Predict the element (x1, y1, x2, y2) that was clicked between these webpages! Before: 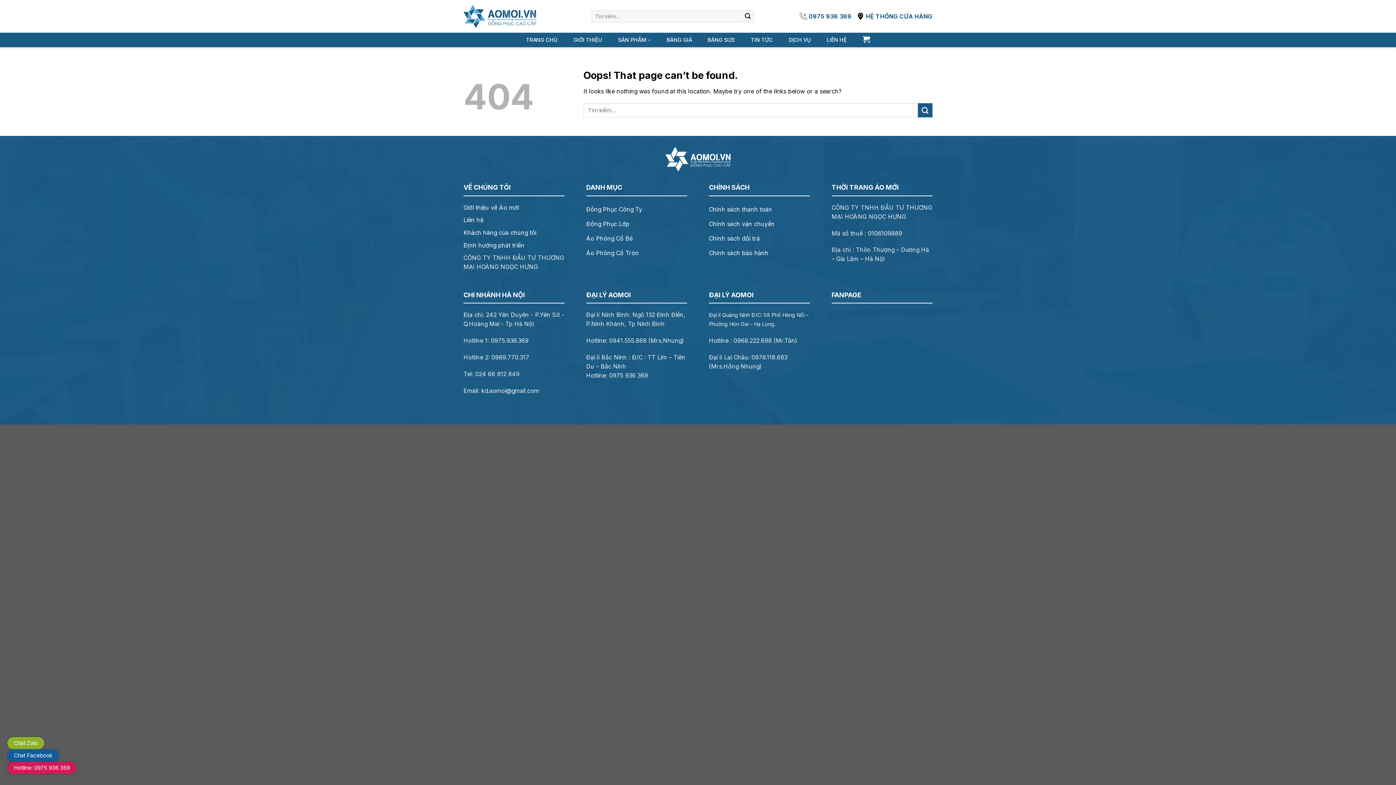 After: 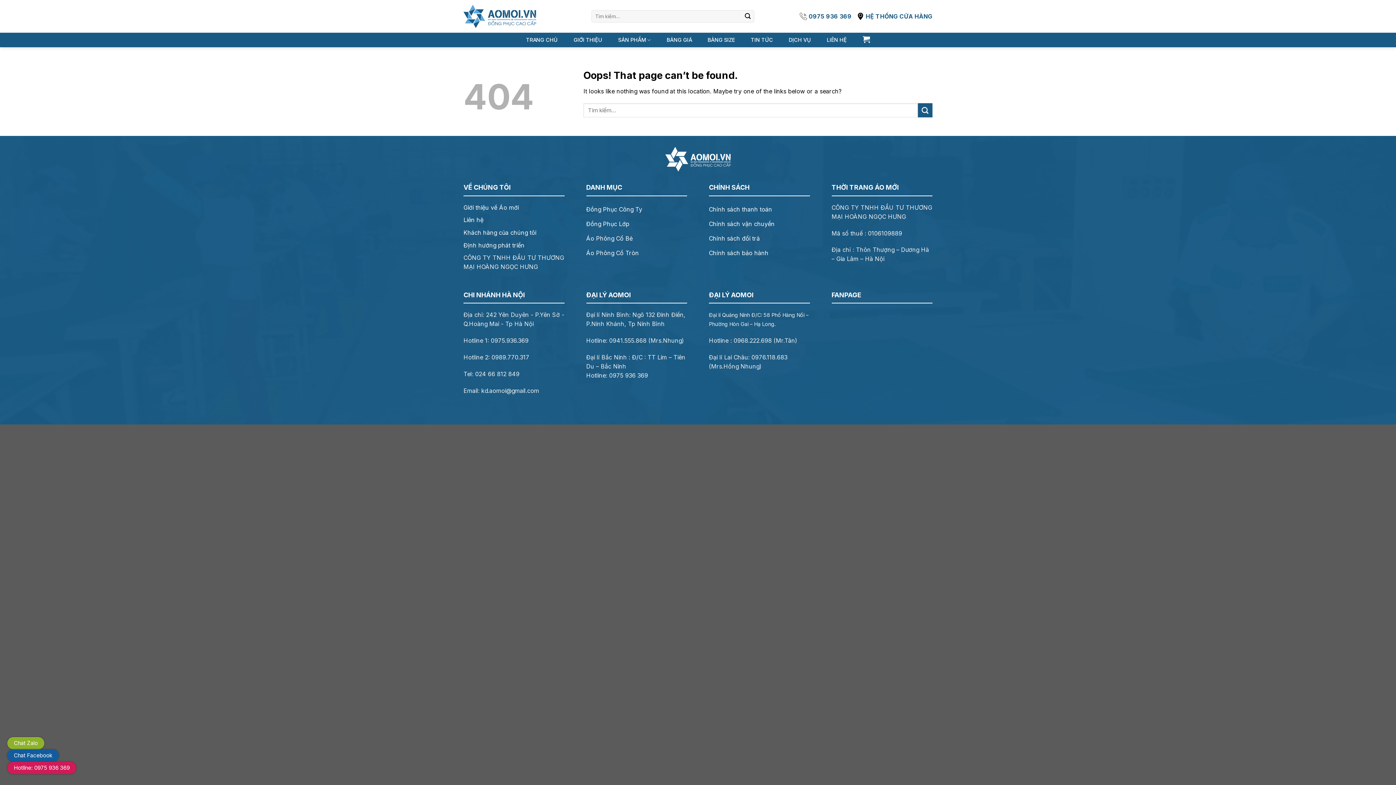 Action: label: 0975 936 369 bbox: (799, 9, 851, 23)